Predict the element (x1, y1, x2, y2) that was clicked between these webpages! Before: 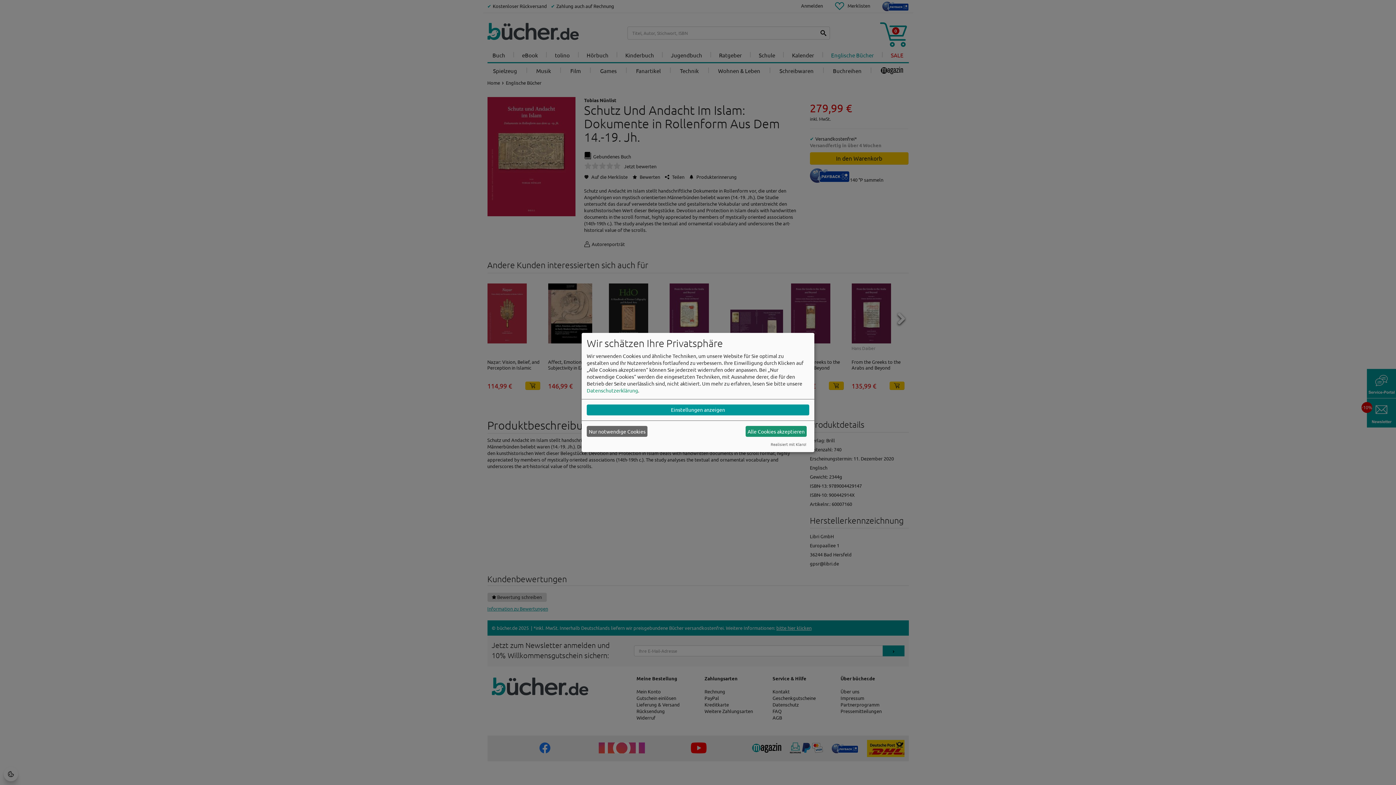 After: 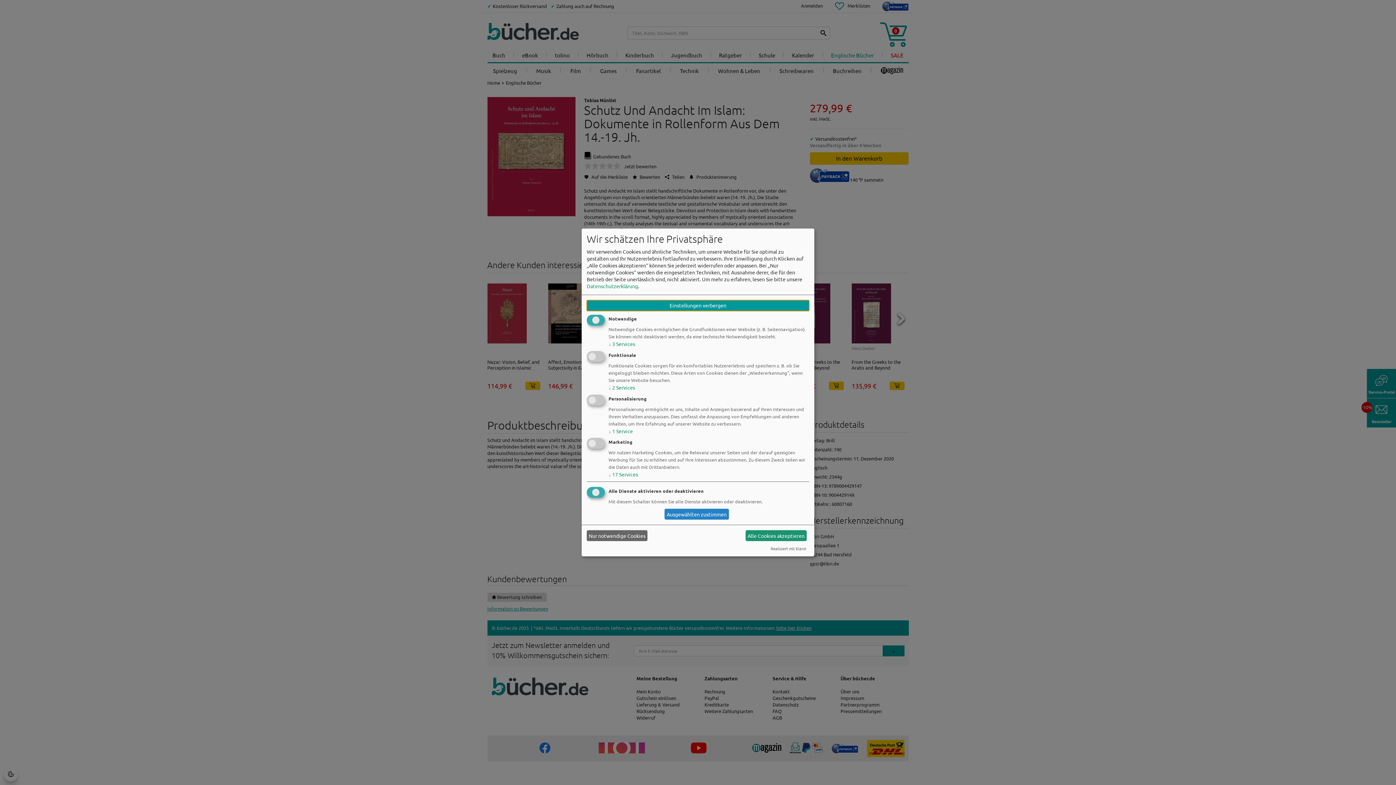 Action: label: Einstellungen anzeigen bbox: (586, 404, 809, 415)